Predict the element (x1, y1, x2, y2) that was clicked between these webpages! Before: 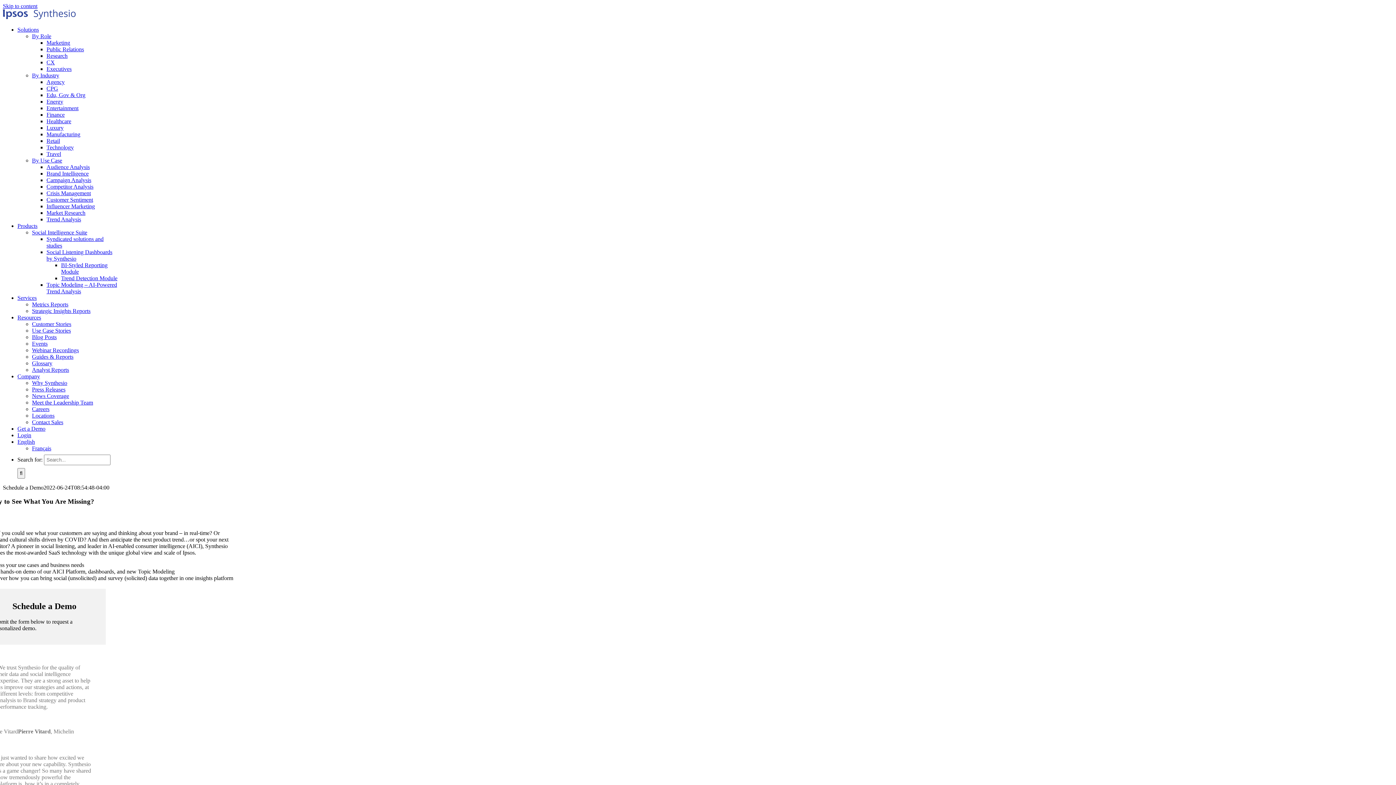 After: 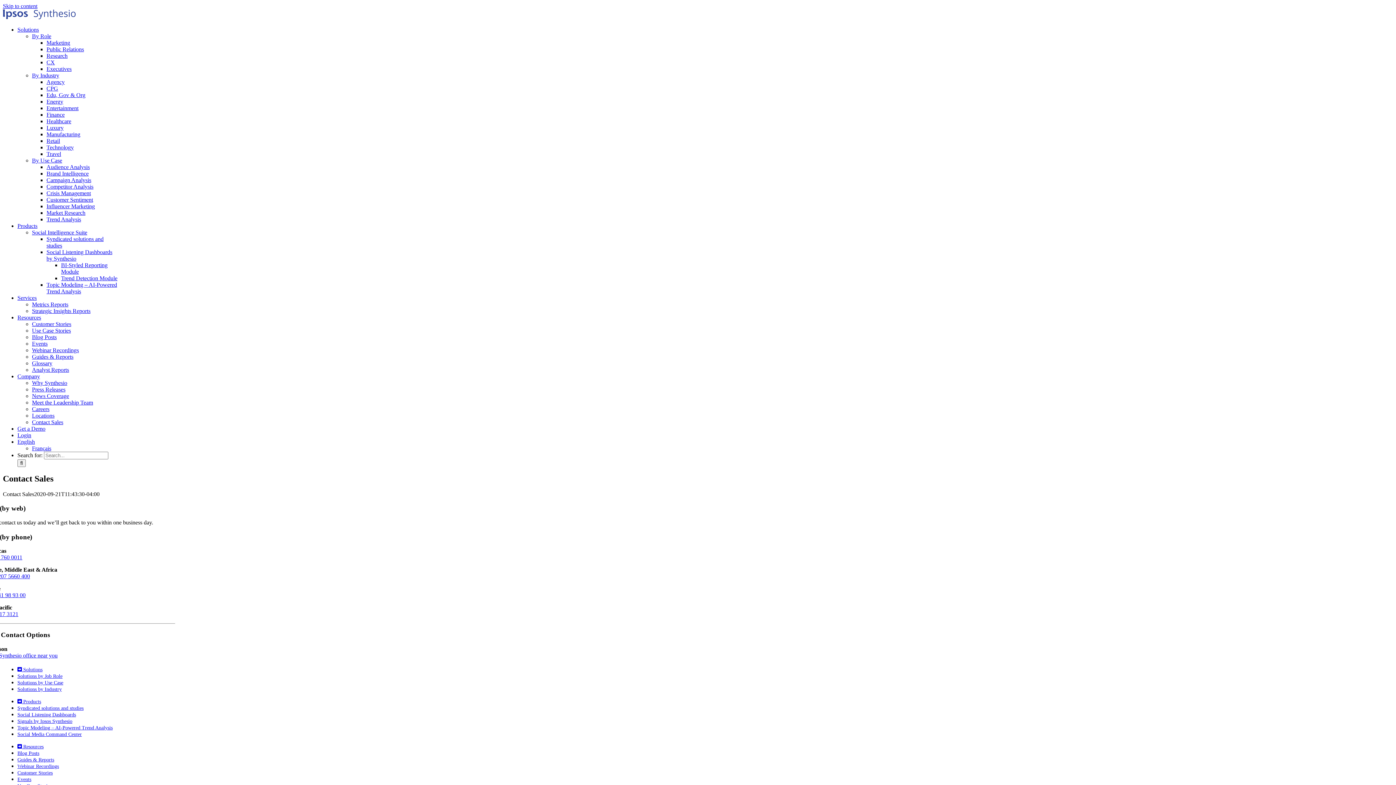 Action: label: Contact Sales bbox: (32, 419, 63, 425)